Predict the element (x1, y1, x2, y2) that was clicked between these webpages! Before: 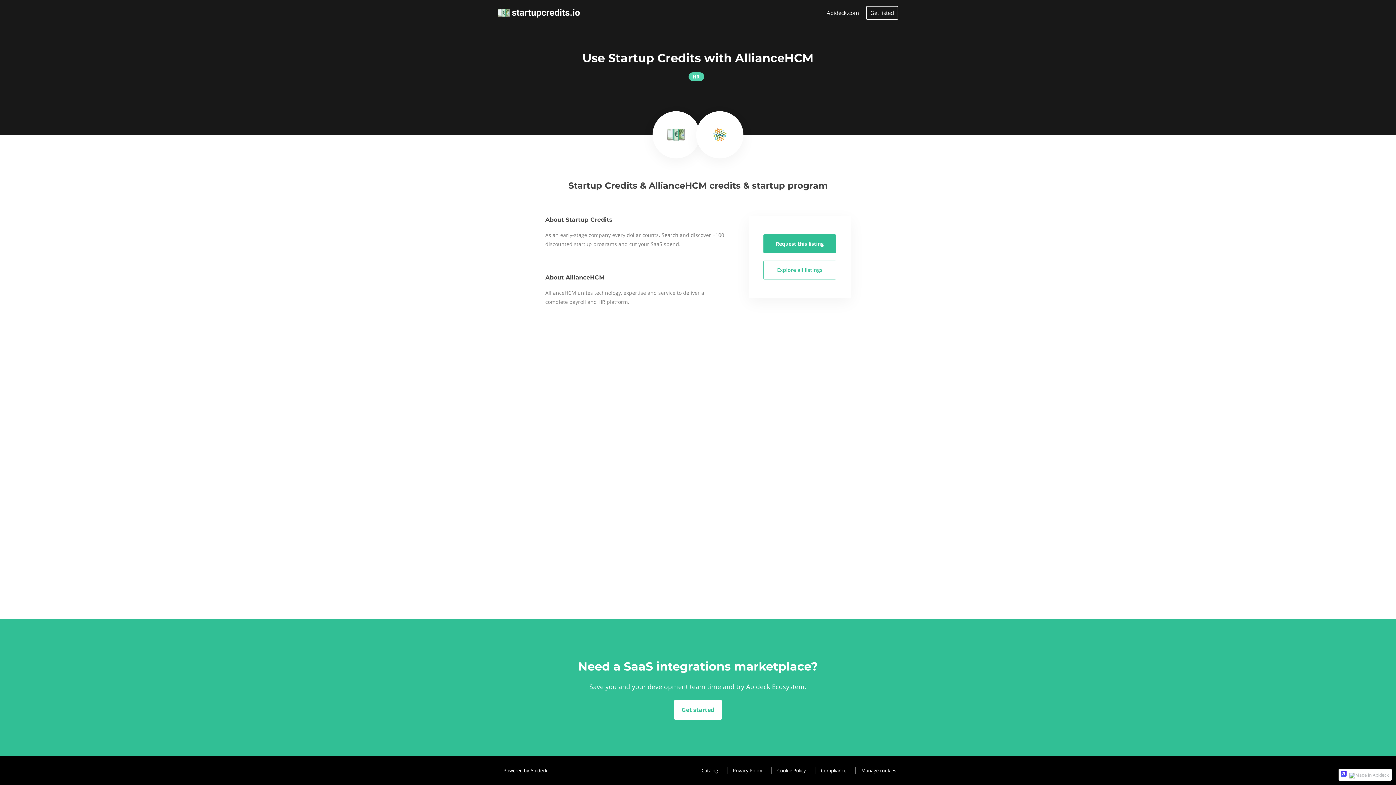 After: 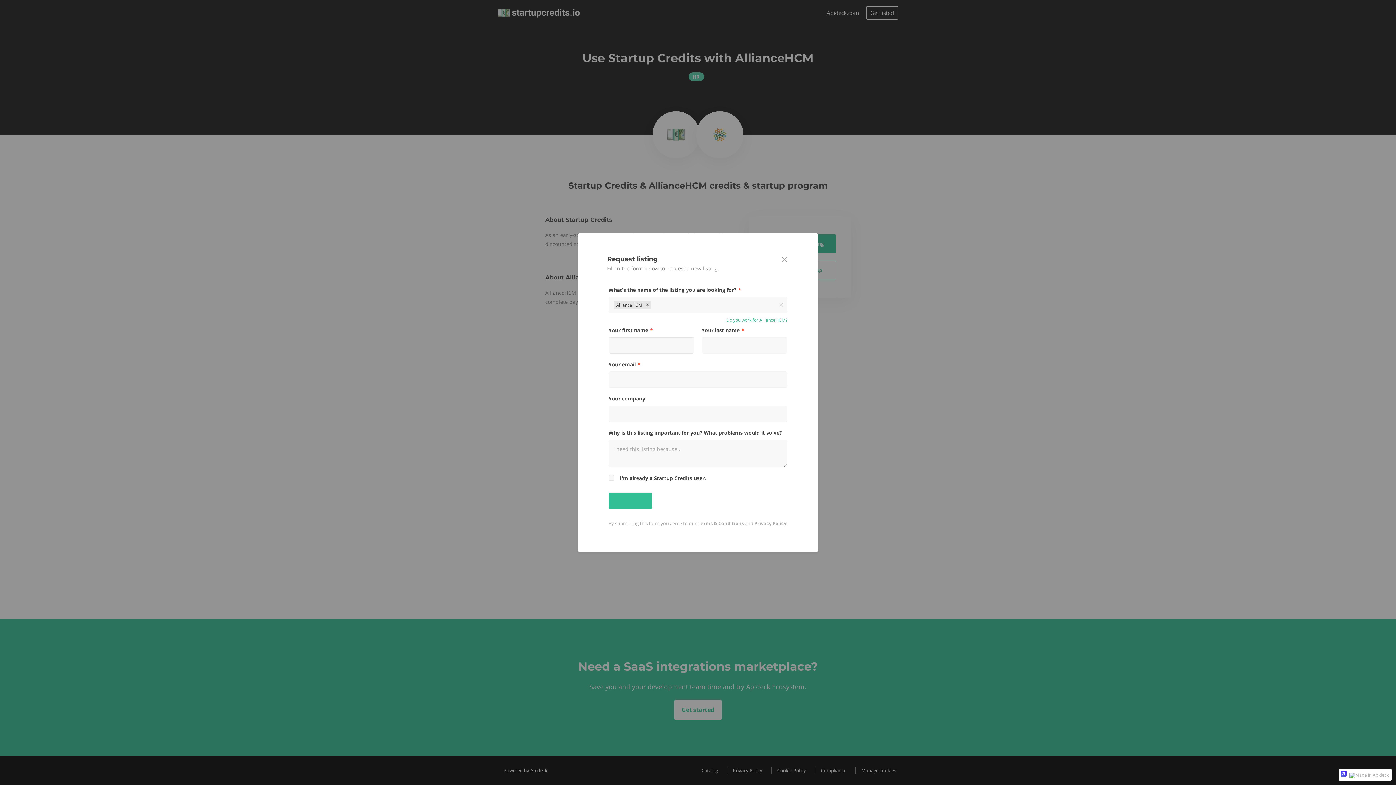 Action: bbox: (763, 234, 836, 253) label: Request this listing